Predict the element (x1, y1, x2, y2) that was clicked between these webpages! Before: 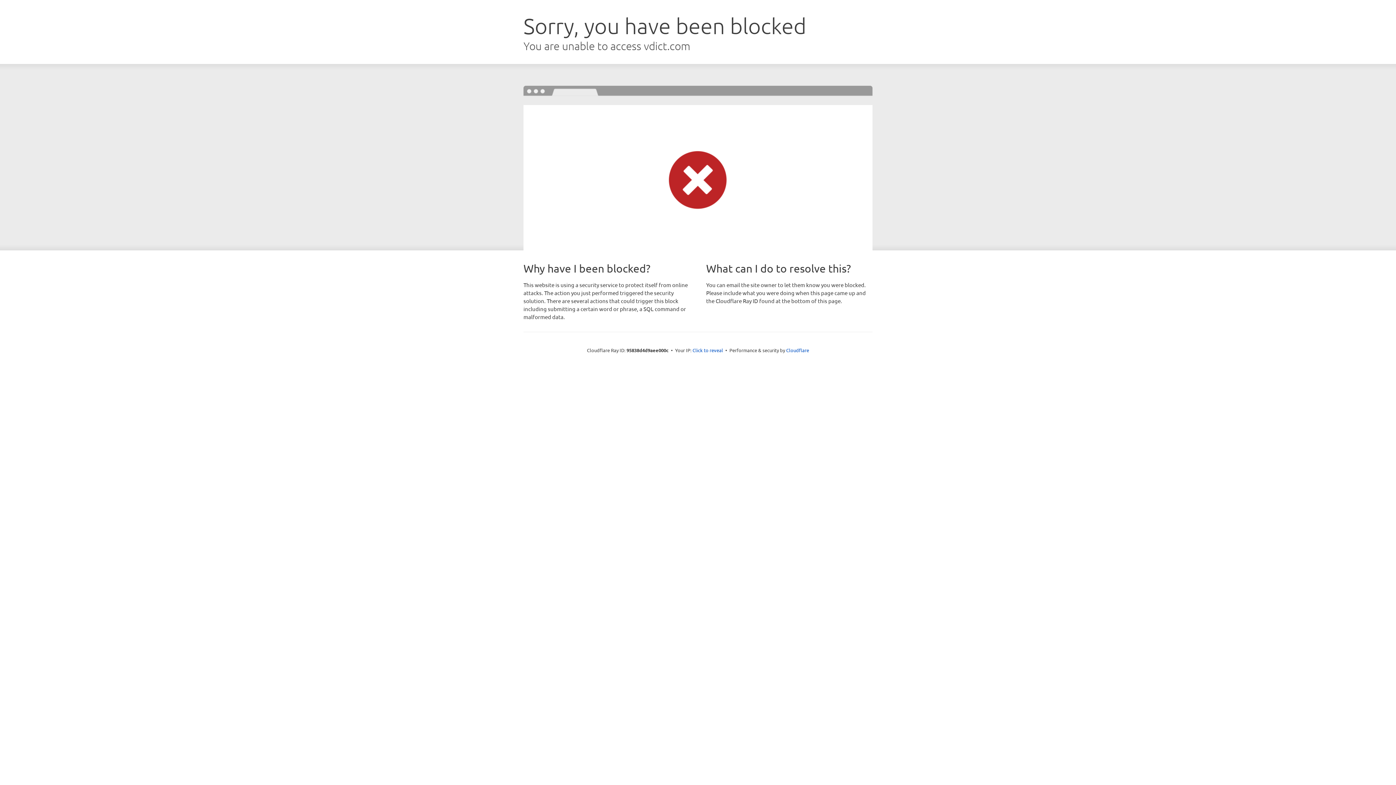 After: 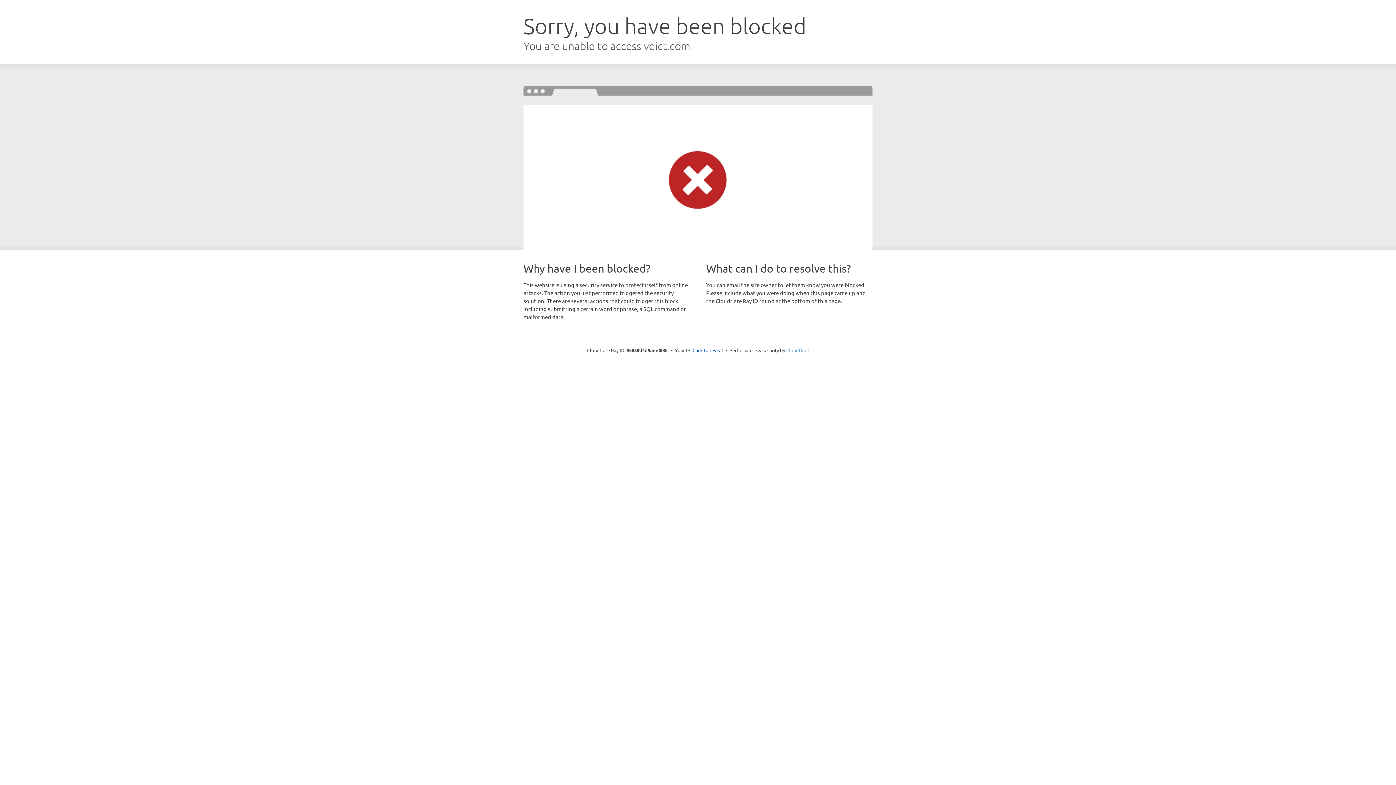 Action: label: Cloudflare bbox: (786, 347, 809, 353)